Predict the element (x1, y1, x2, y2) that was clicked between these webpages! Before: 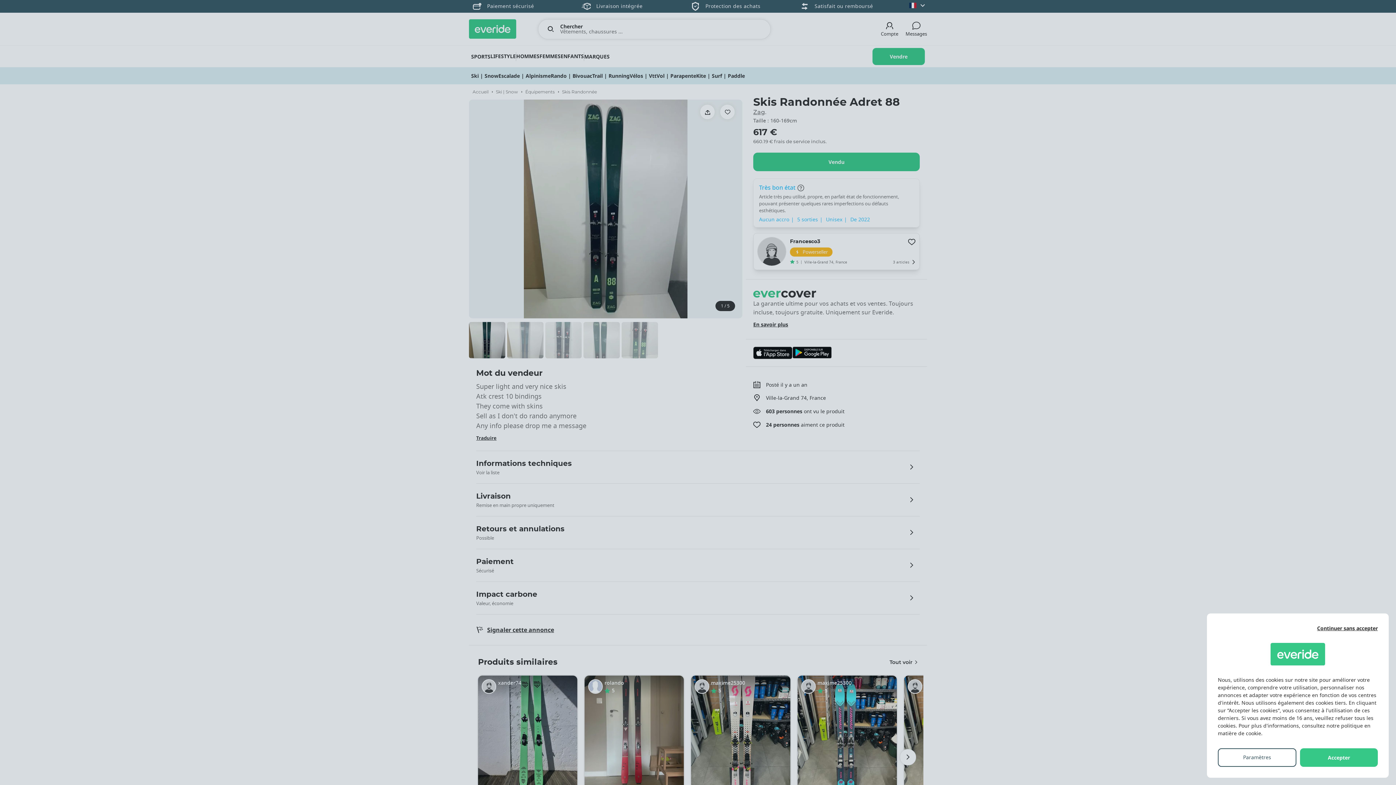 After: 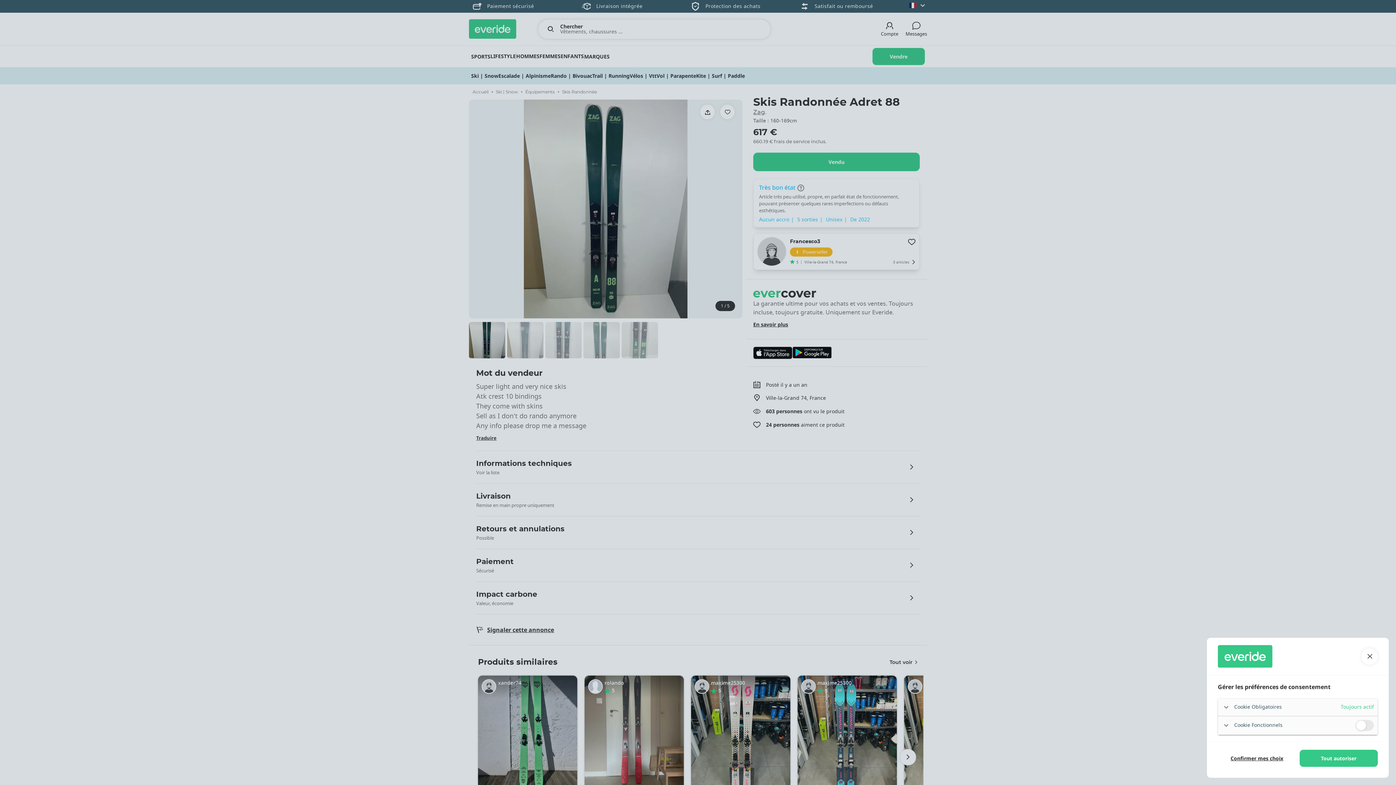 Action: label: Paramètres bbox: (1218, 748, 1296, 767)